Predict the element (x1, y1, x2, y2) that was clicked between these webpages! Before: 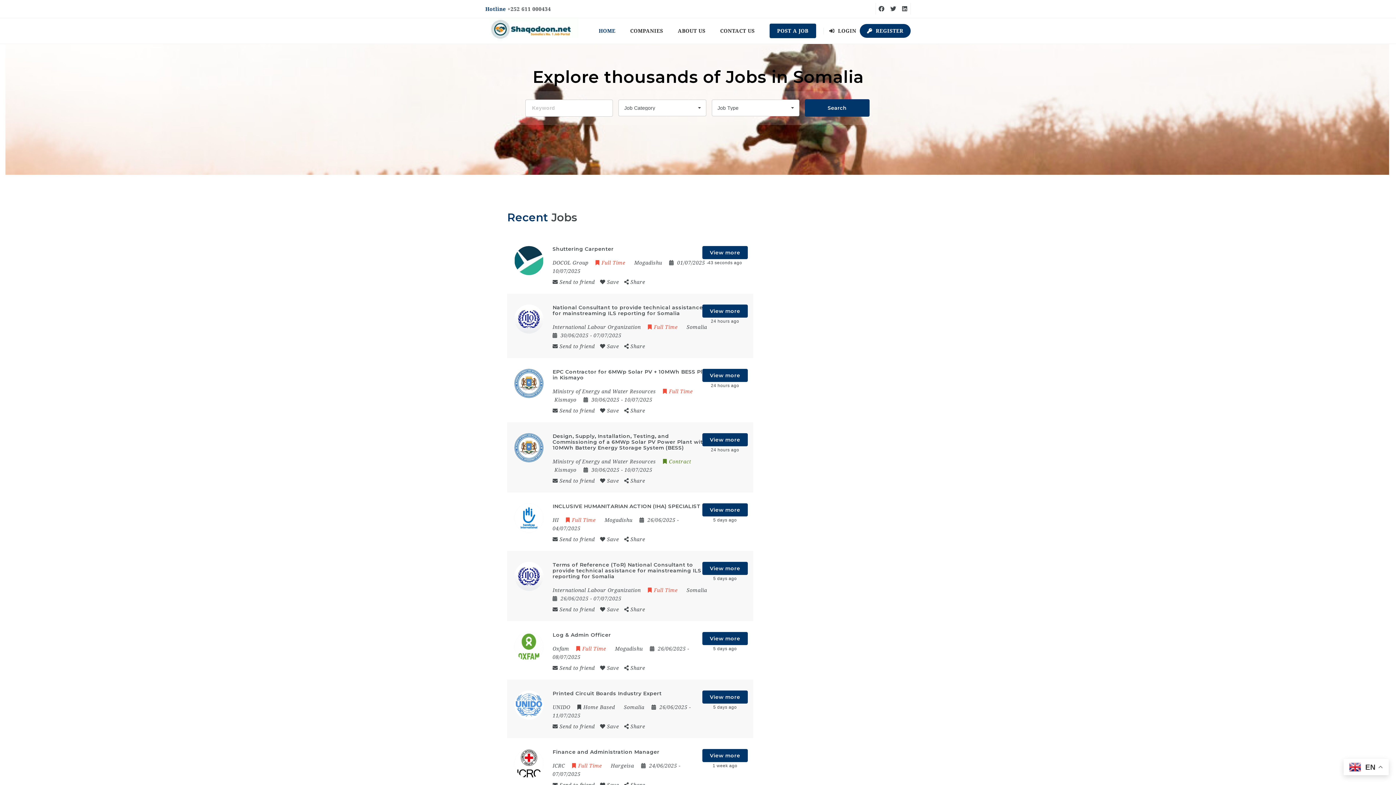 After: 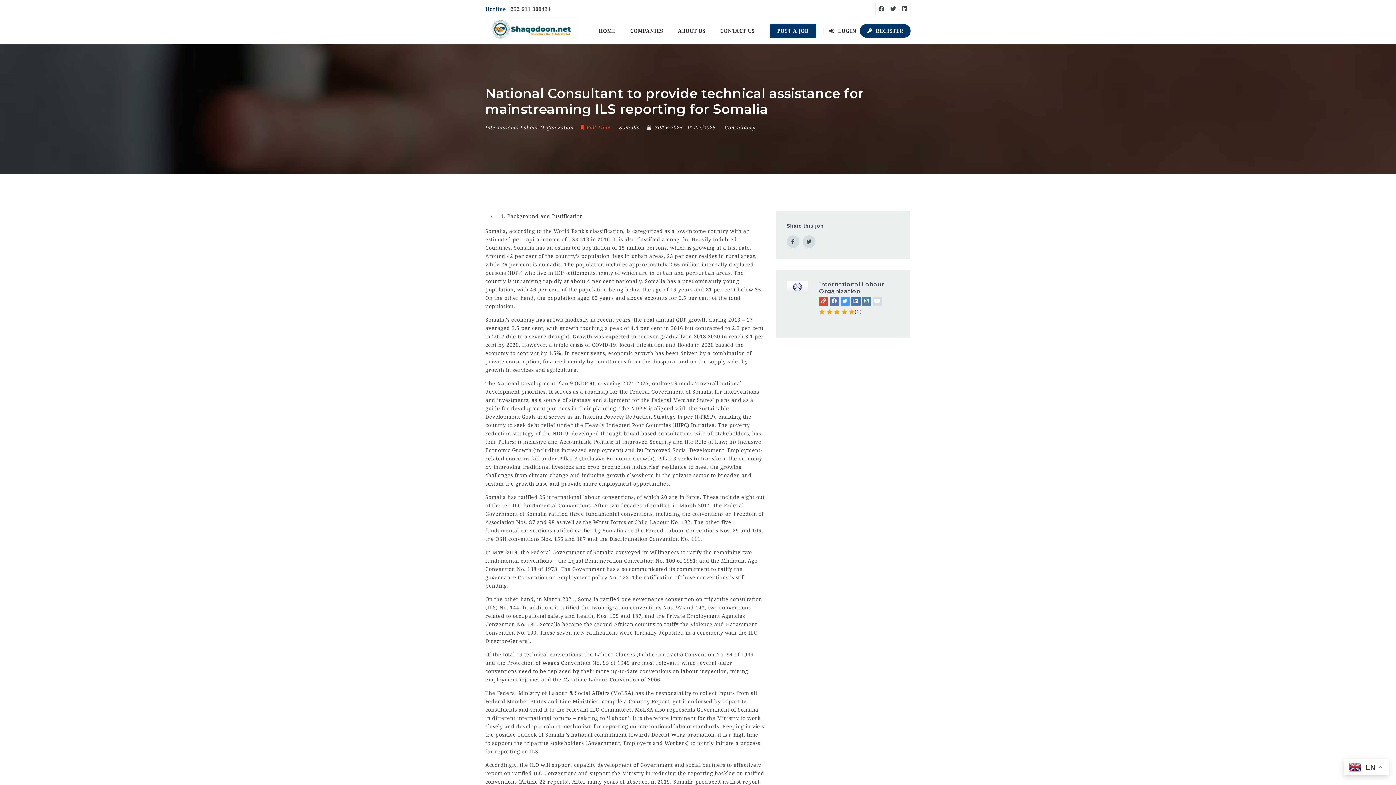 Action: bbox: (514, 315, 543, 321)